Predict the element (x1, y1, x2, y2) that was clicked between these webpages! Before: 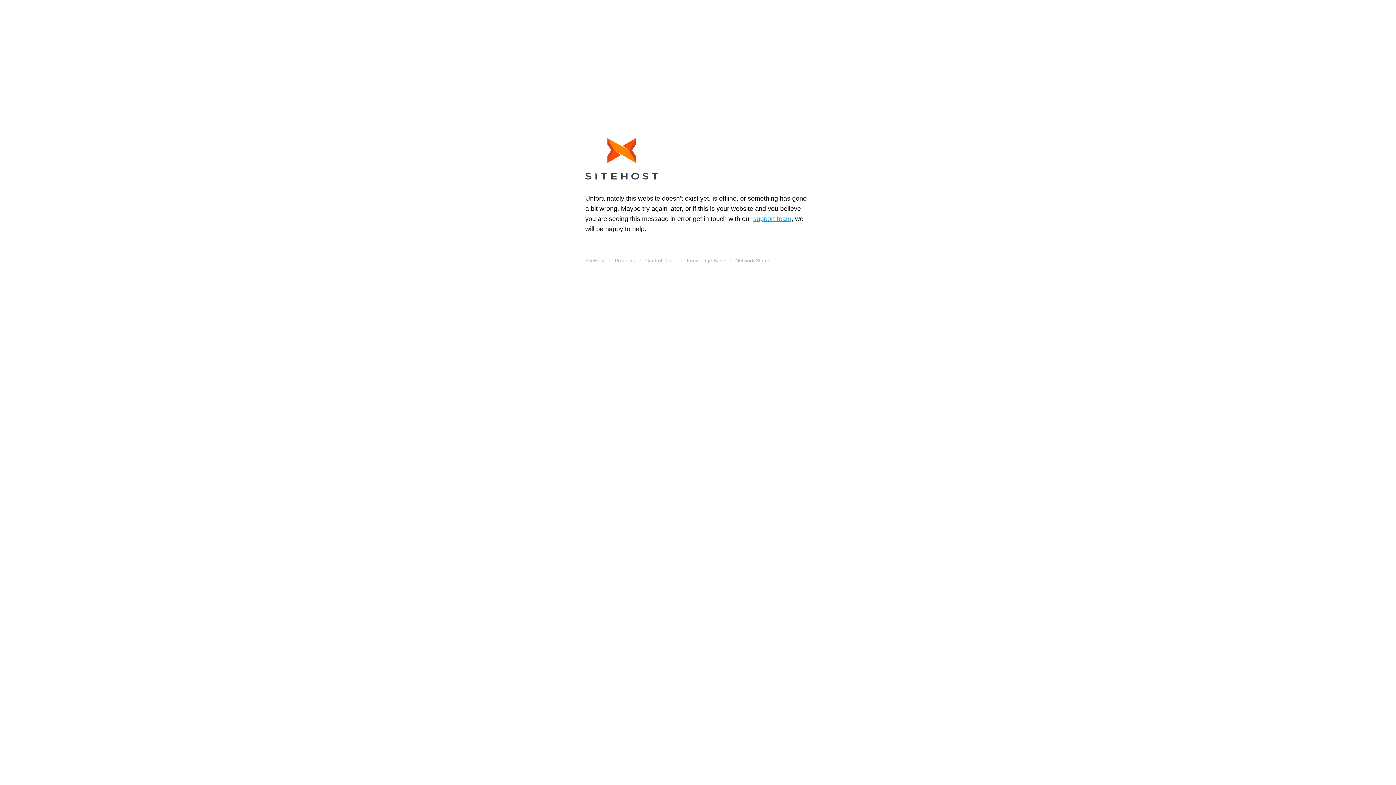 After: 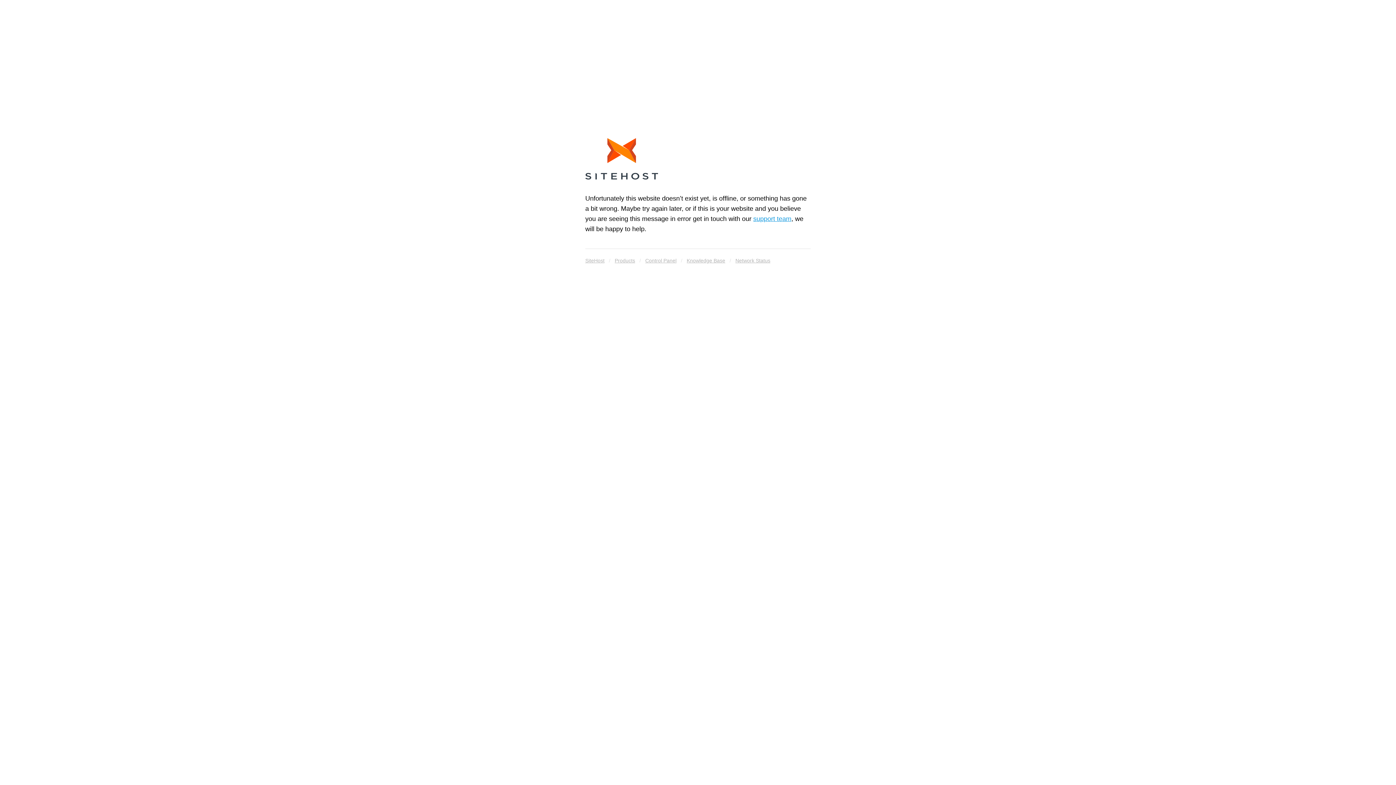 Action: label: SiteHost bbox: (585, 255, 604, 265)